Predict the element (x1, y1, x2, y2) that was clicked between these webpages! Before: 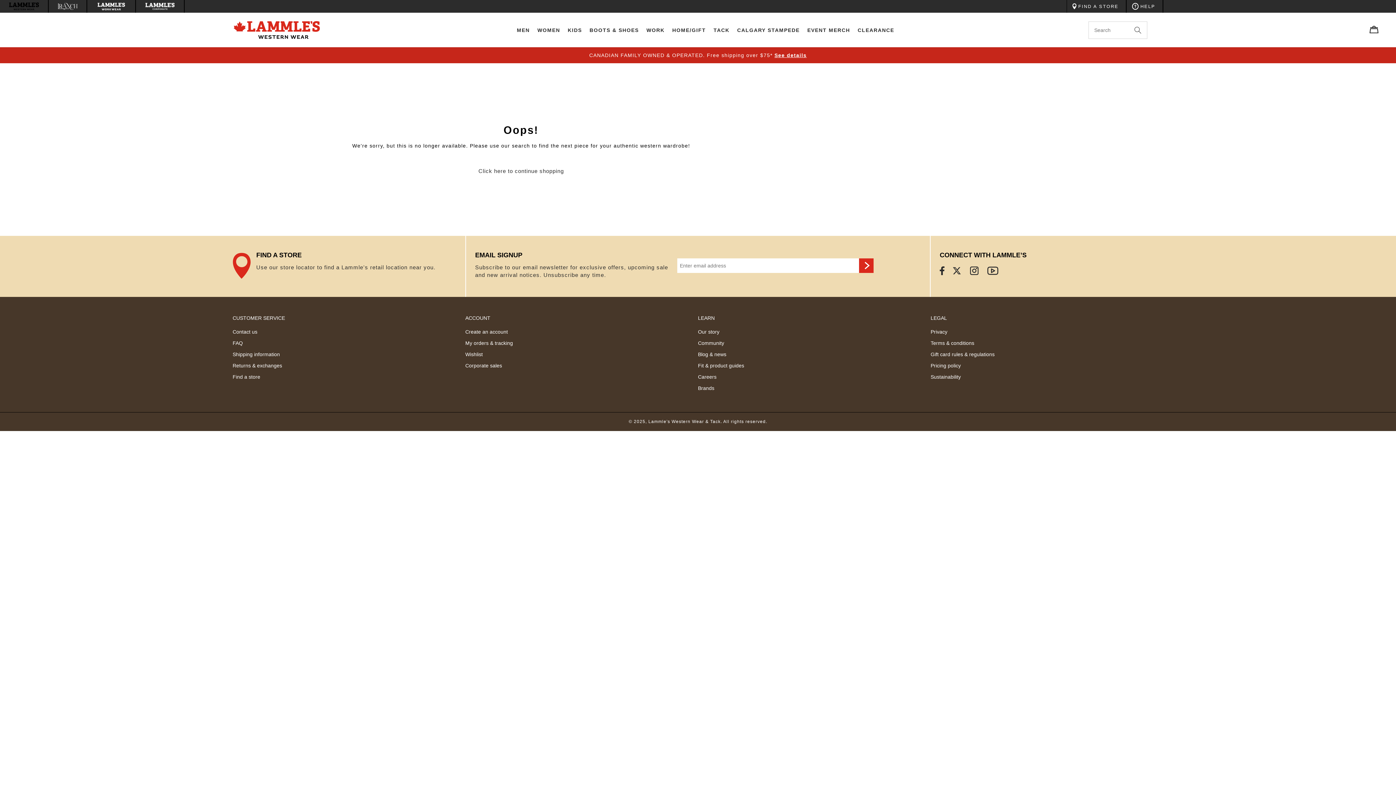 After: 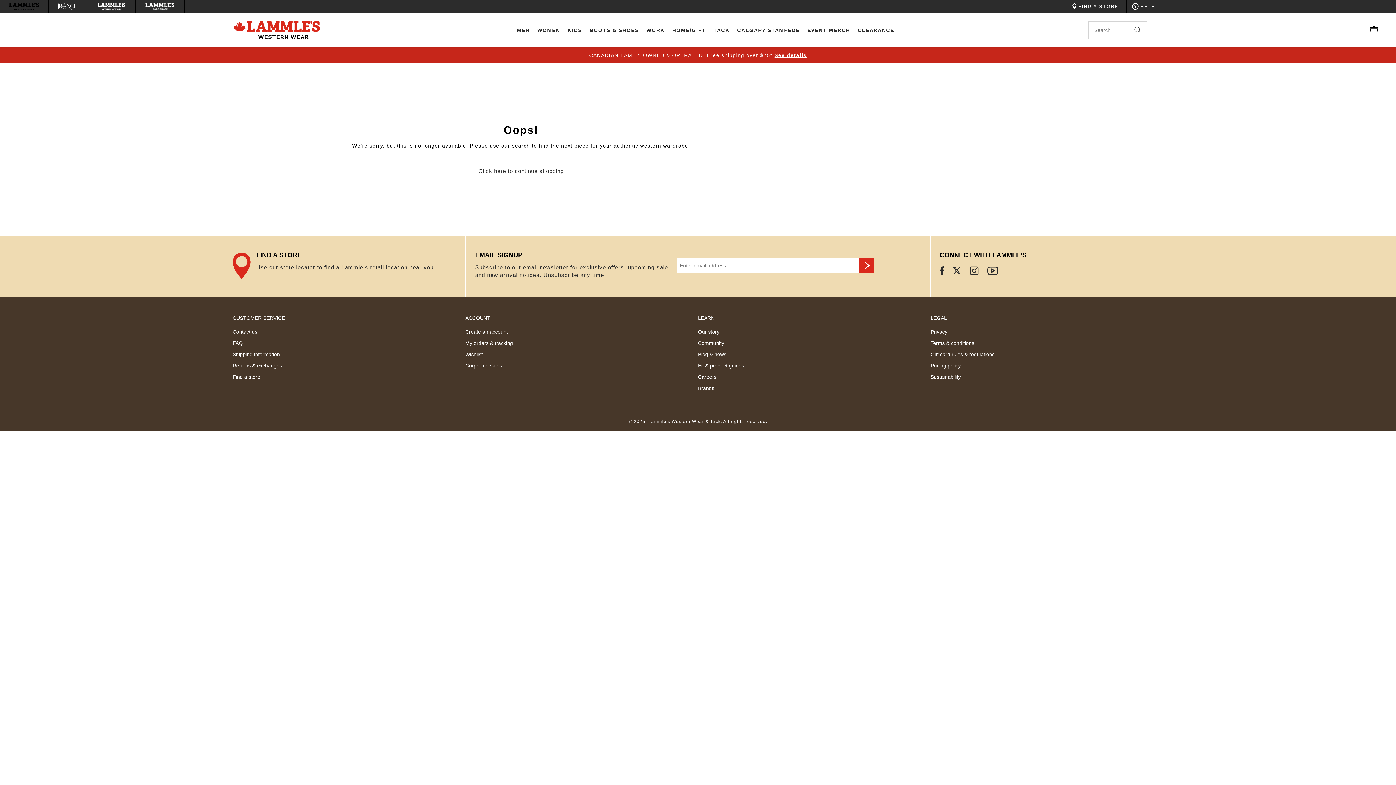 Action: bbox: (87, 0, 136, 12)